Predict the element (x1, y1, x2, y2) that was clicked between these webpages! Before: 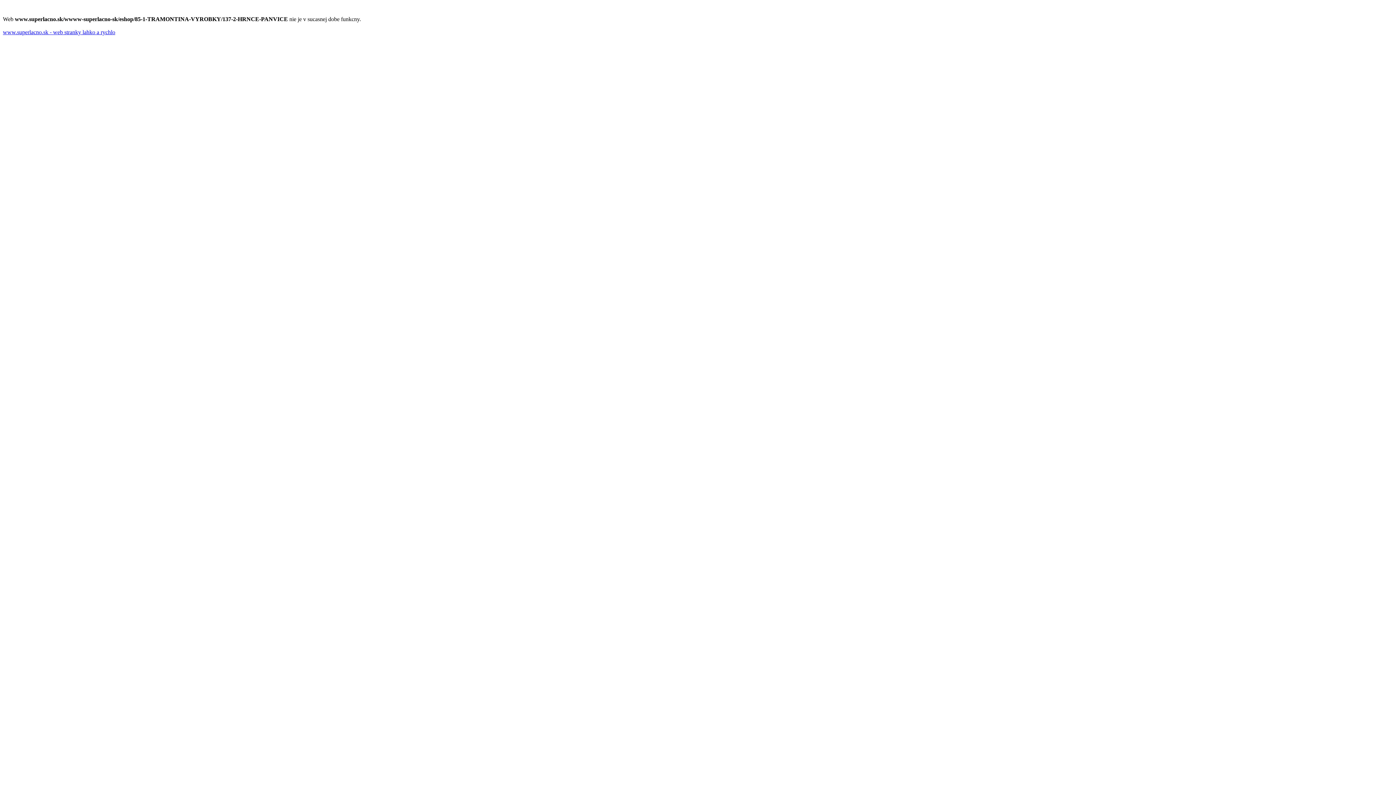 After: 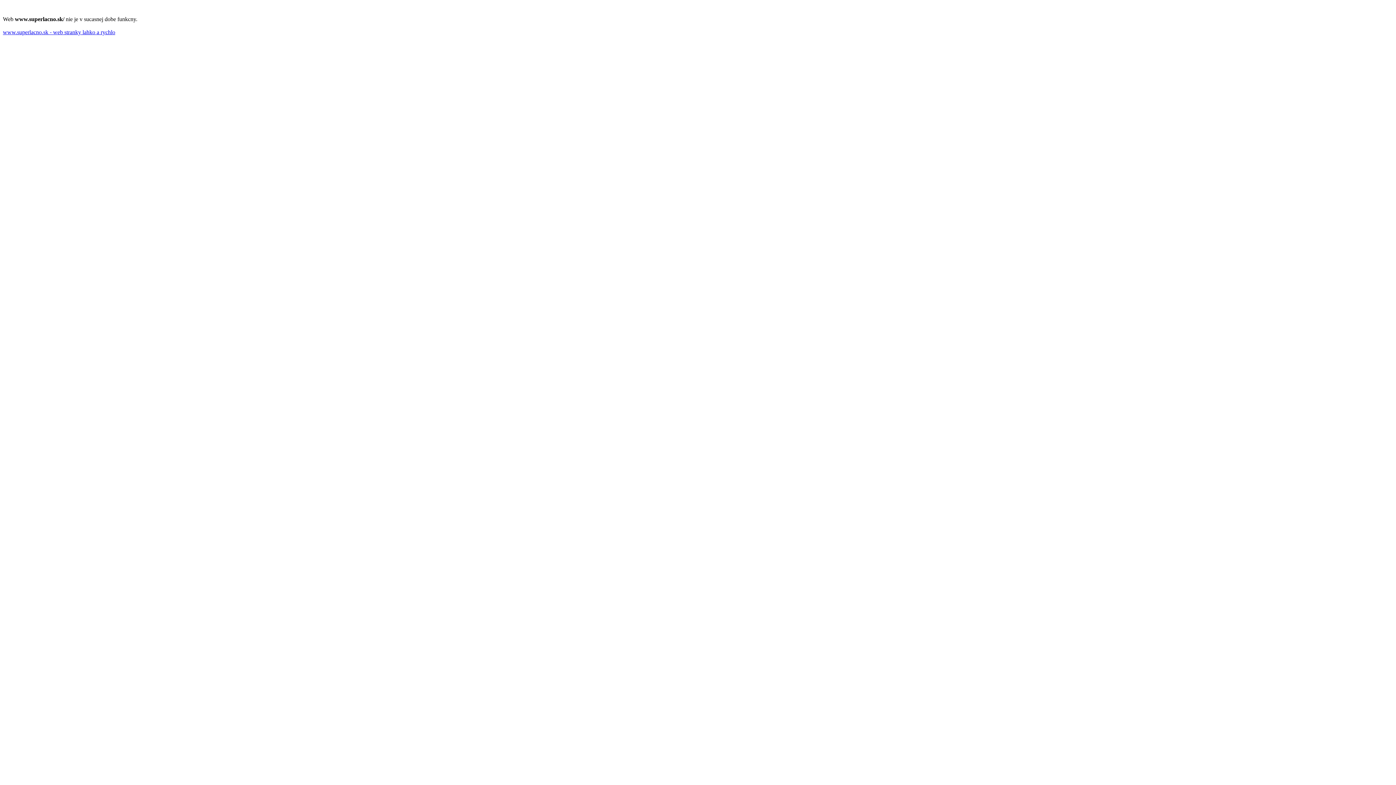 Action: label: www.superlacno.sk - web stranky lahko a rychlo bbox: (2, 29, 115, 35)